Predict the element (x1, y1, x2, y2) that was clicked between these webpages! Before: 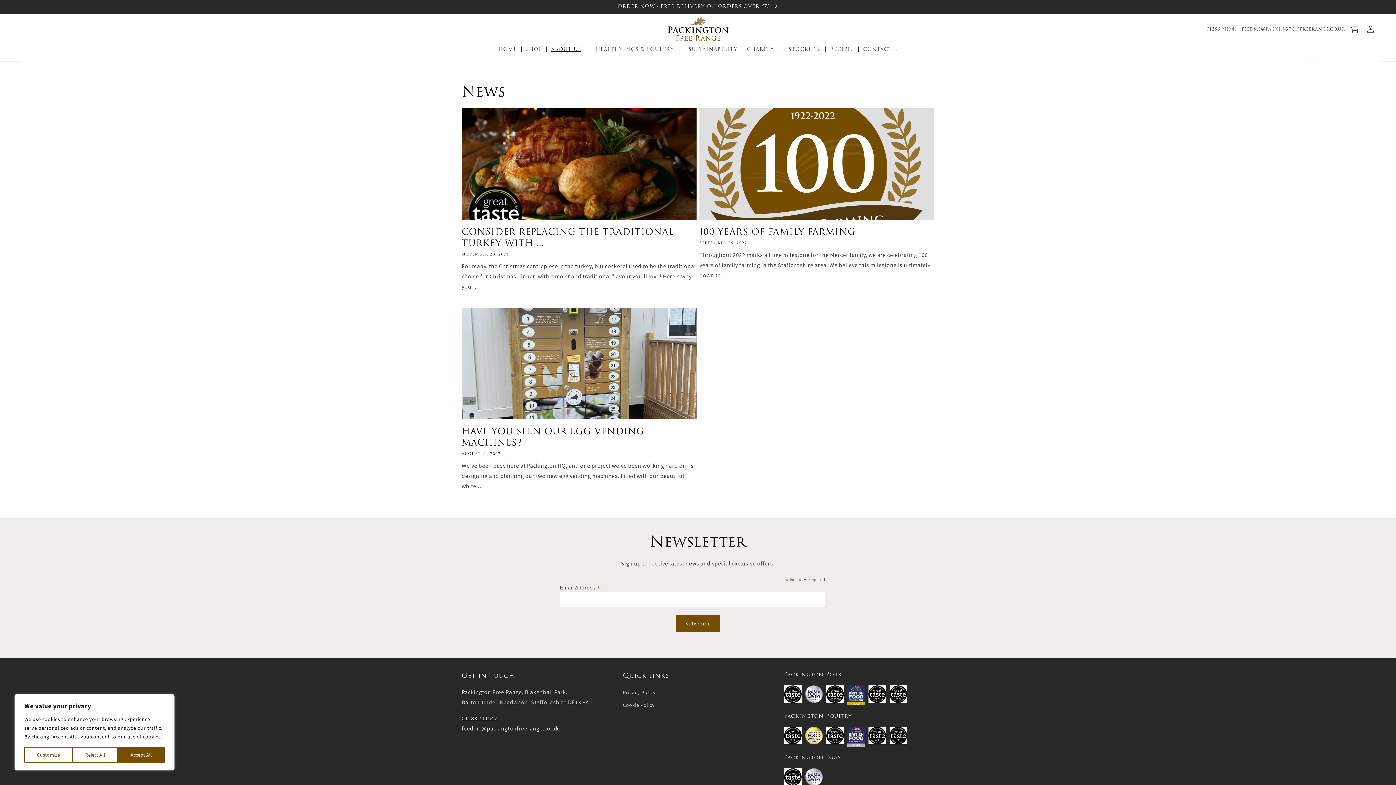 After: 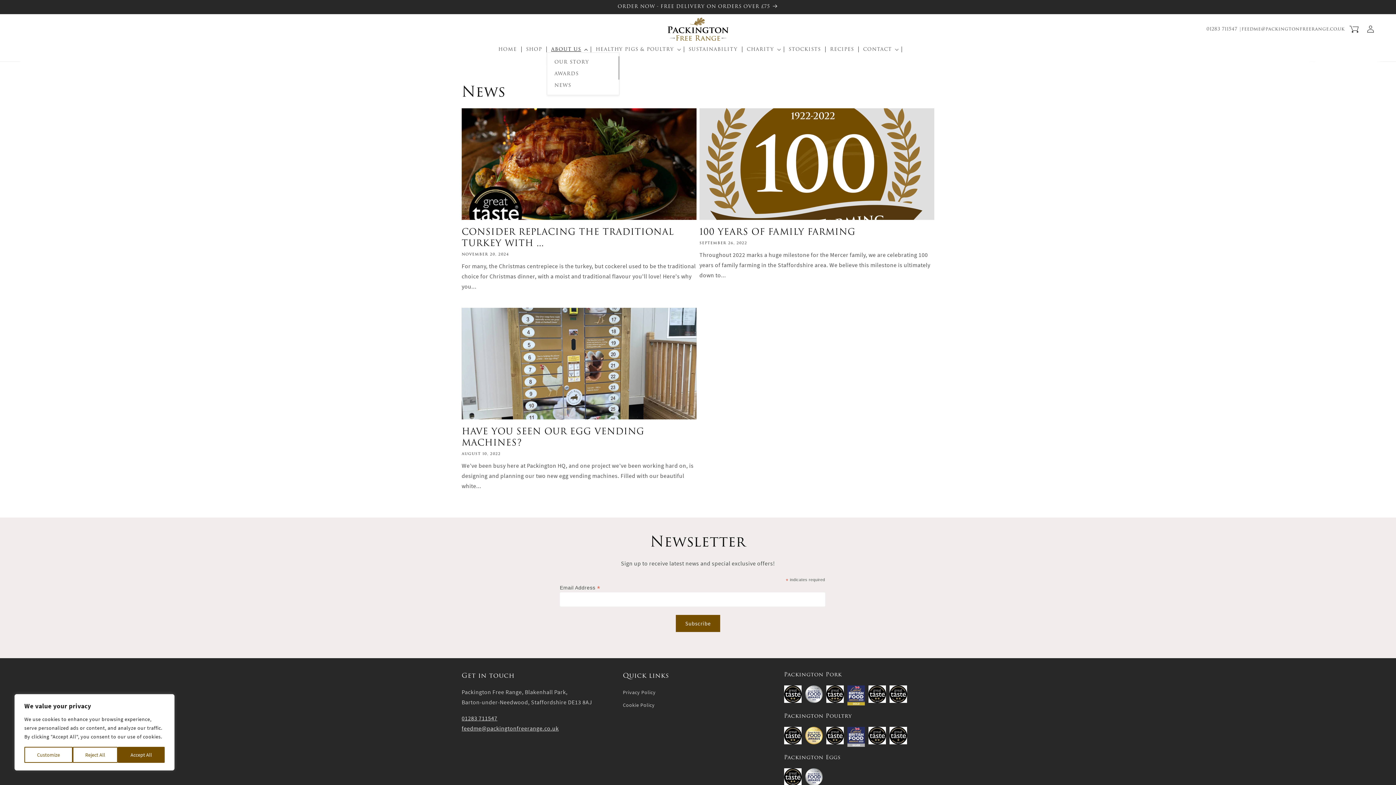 Action: bbox: (546, 46, 591, 52) label: ABOUT US